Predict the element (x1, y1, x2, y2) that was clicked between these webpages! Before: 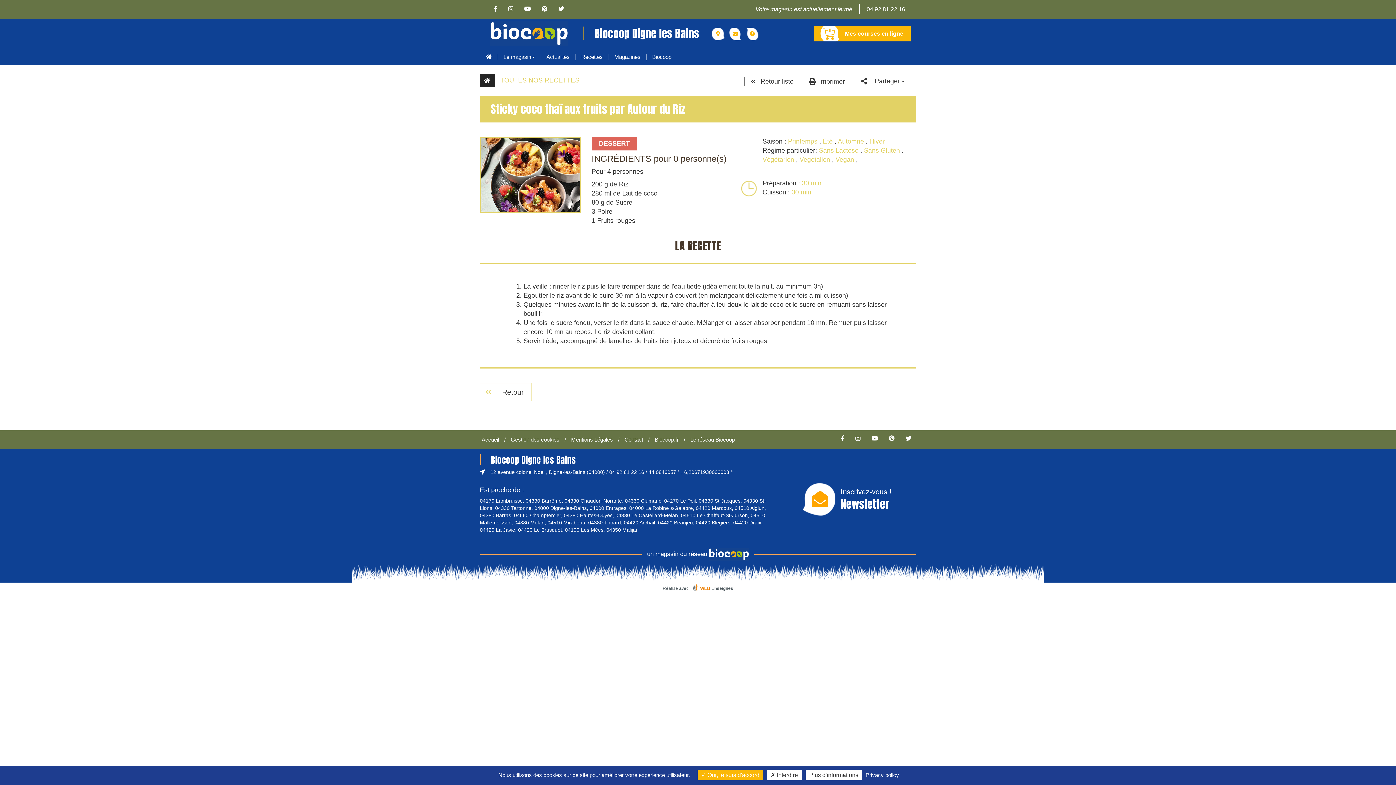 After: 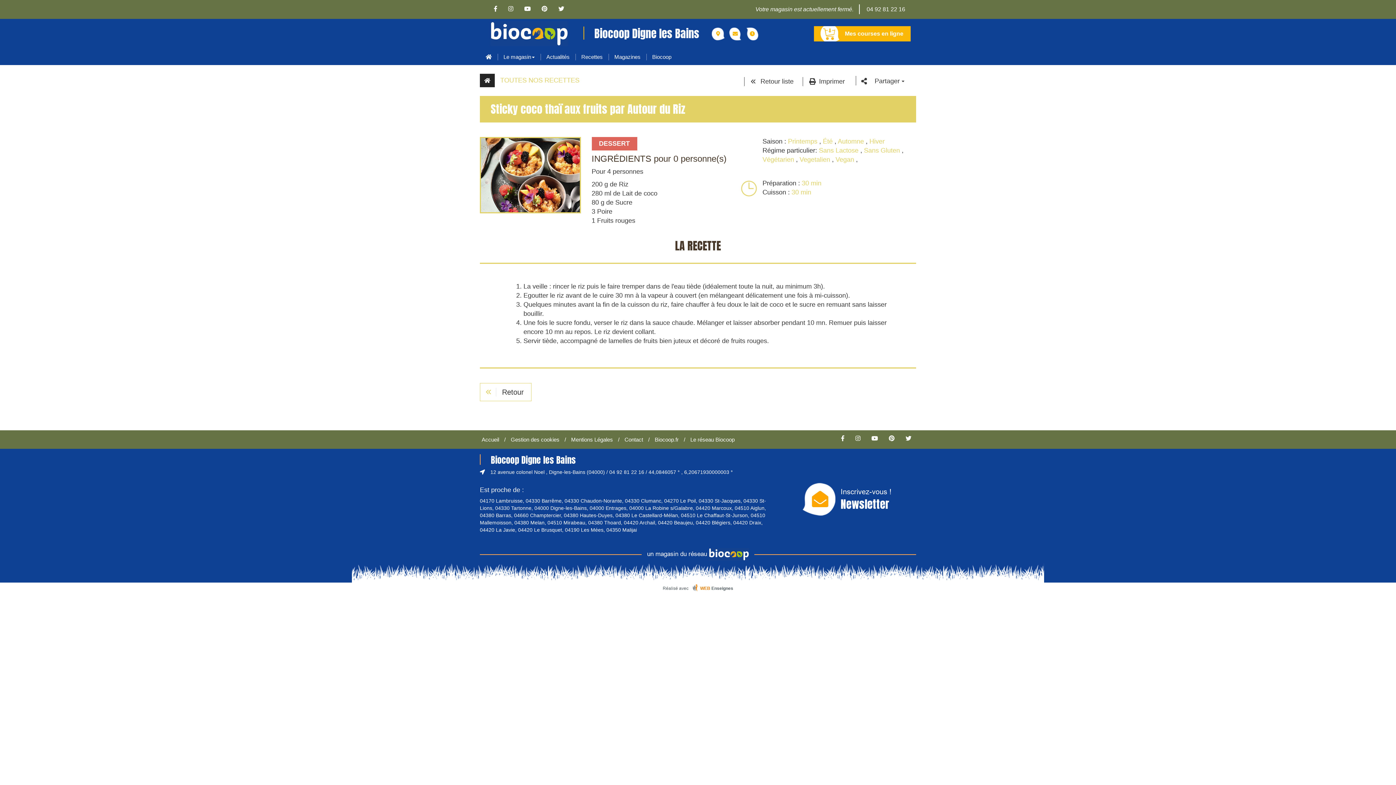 Action: label:  Oui, je suis d'accord bbox: (697, 770, 763, 780)